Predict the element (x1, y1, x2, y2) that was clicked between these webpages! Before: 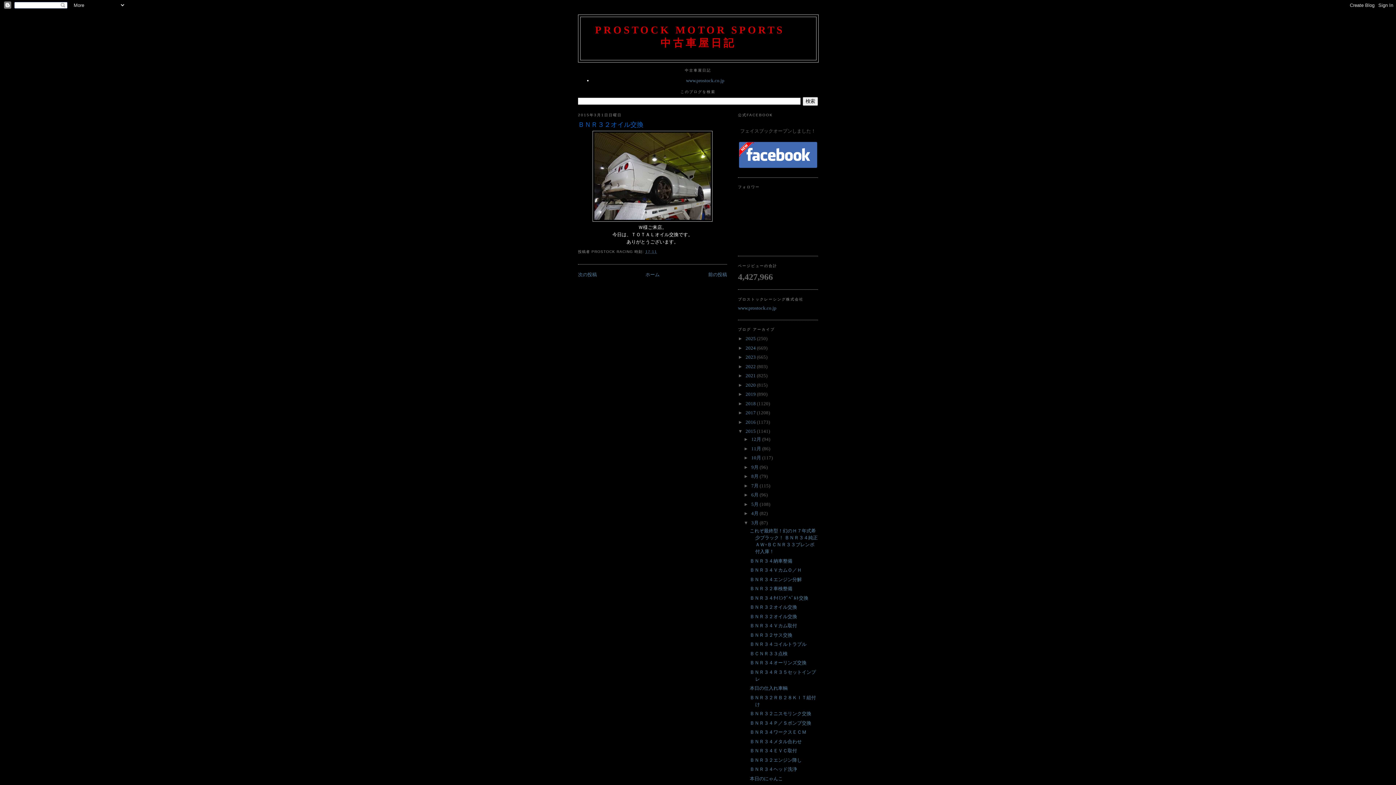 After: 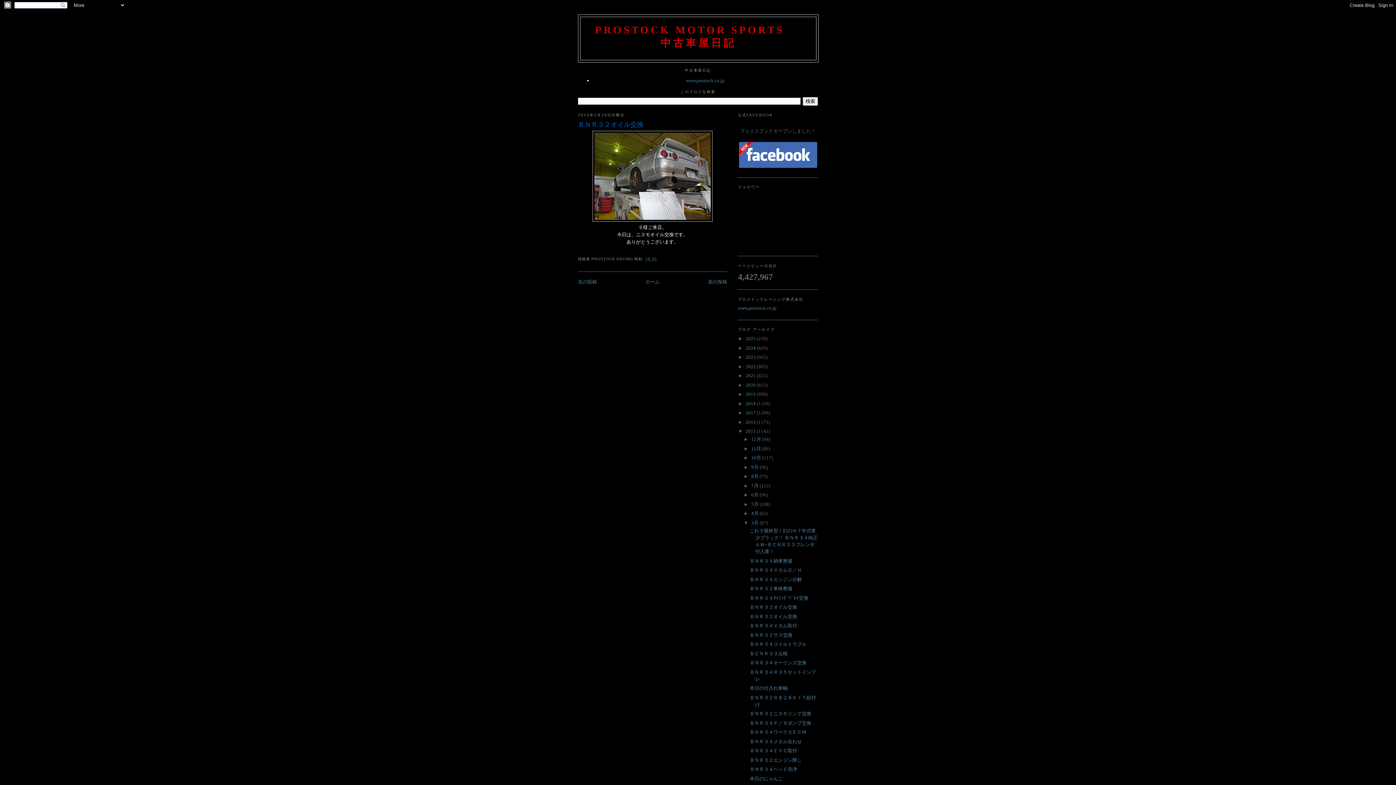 Action: label: ＢＮＲ３２オイル交換 bbox: (749, 614, 797, 619)